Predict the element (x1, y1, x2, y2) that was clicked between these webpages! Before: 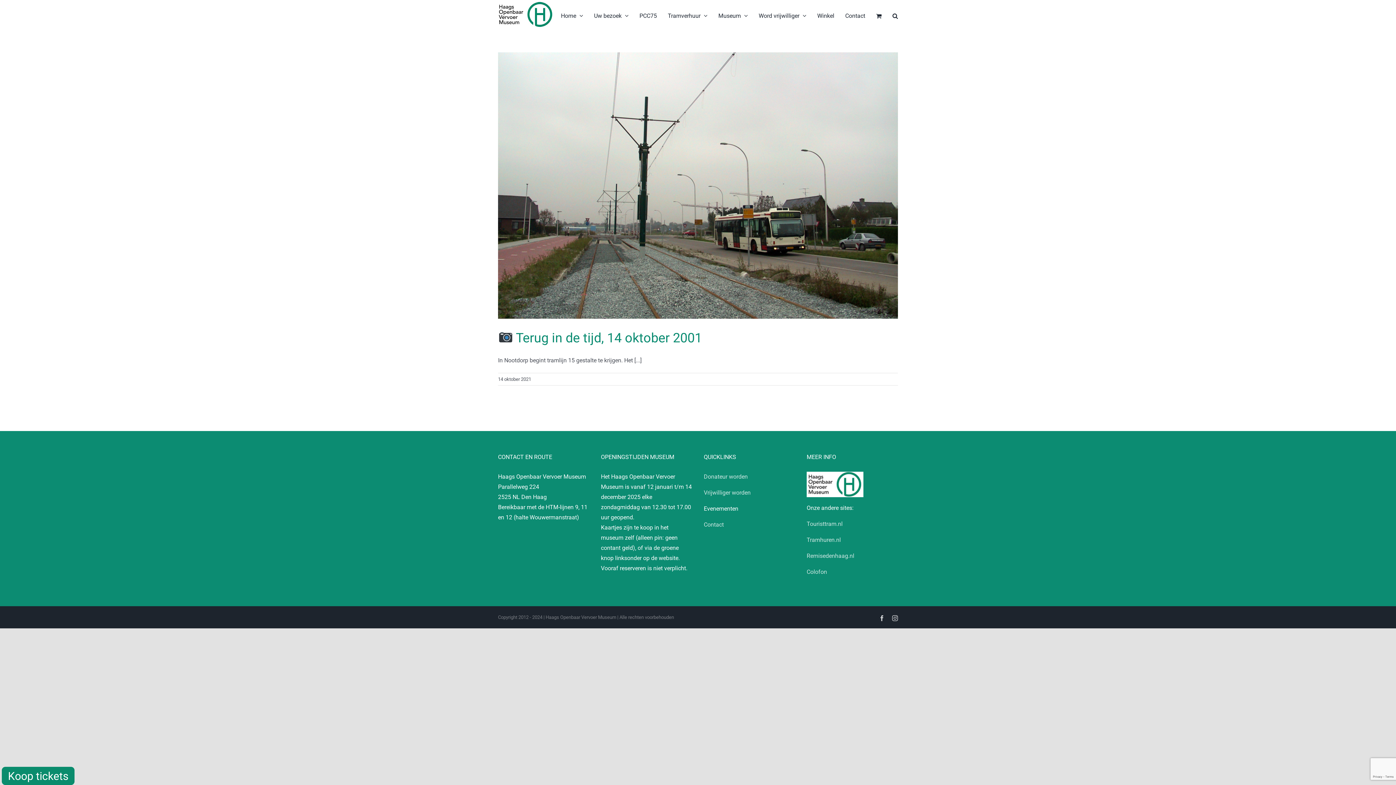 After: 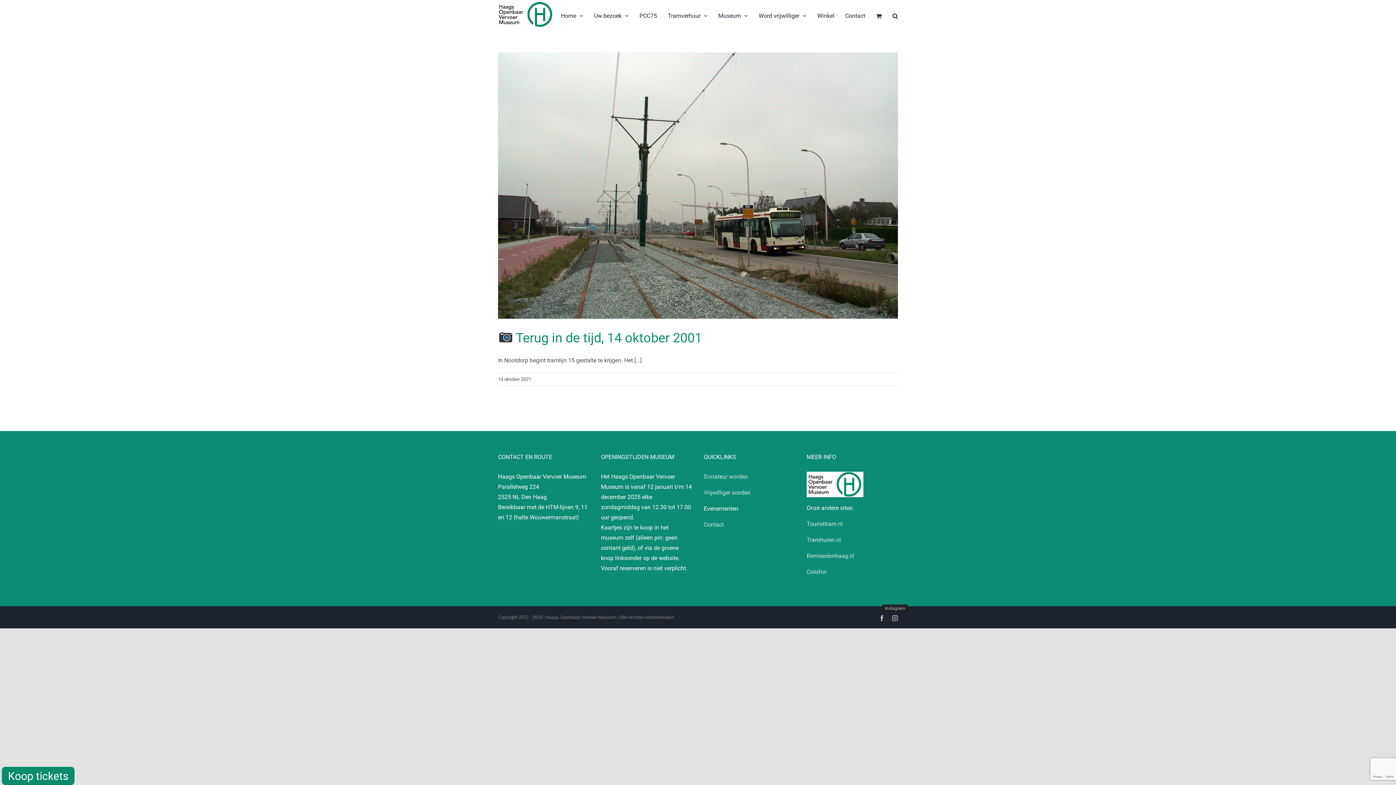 Action: label: Instagram bbox: (892, 615, 898, 621)